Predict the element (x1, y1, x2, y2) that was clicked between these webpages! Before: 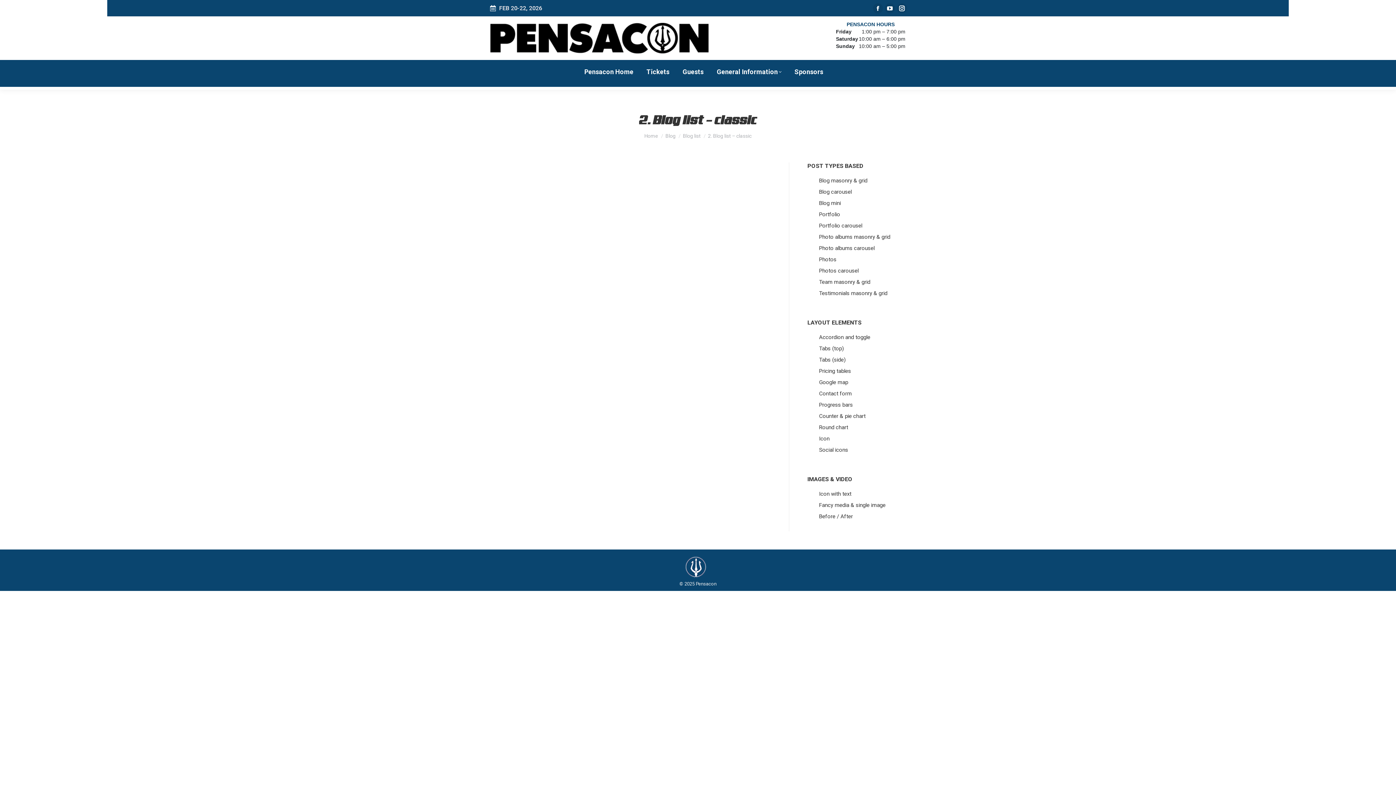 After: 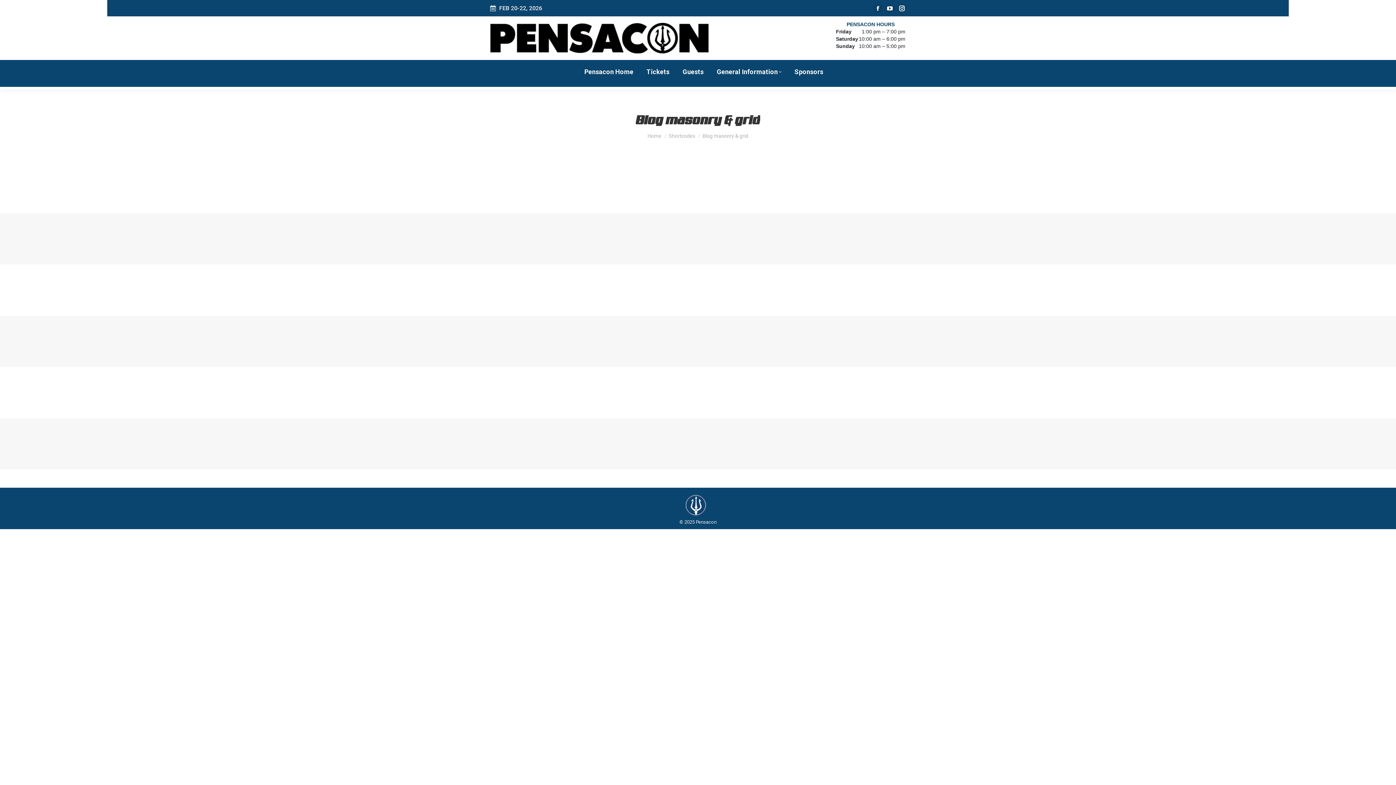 Action: bbox: (819, 177, 907, 188) label: Blog masonry & grid